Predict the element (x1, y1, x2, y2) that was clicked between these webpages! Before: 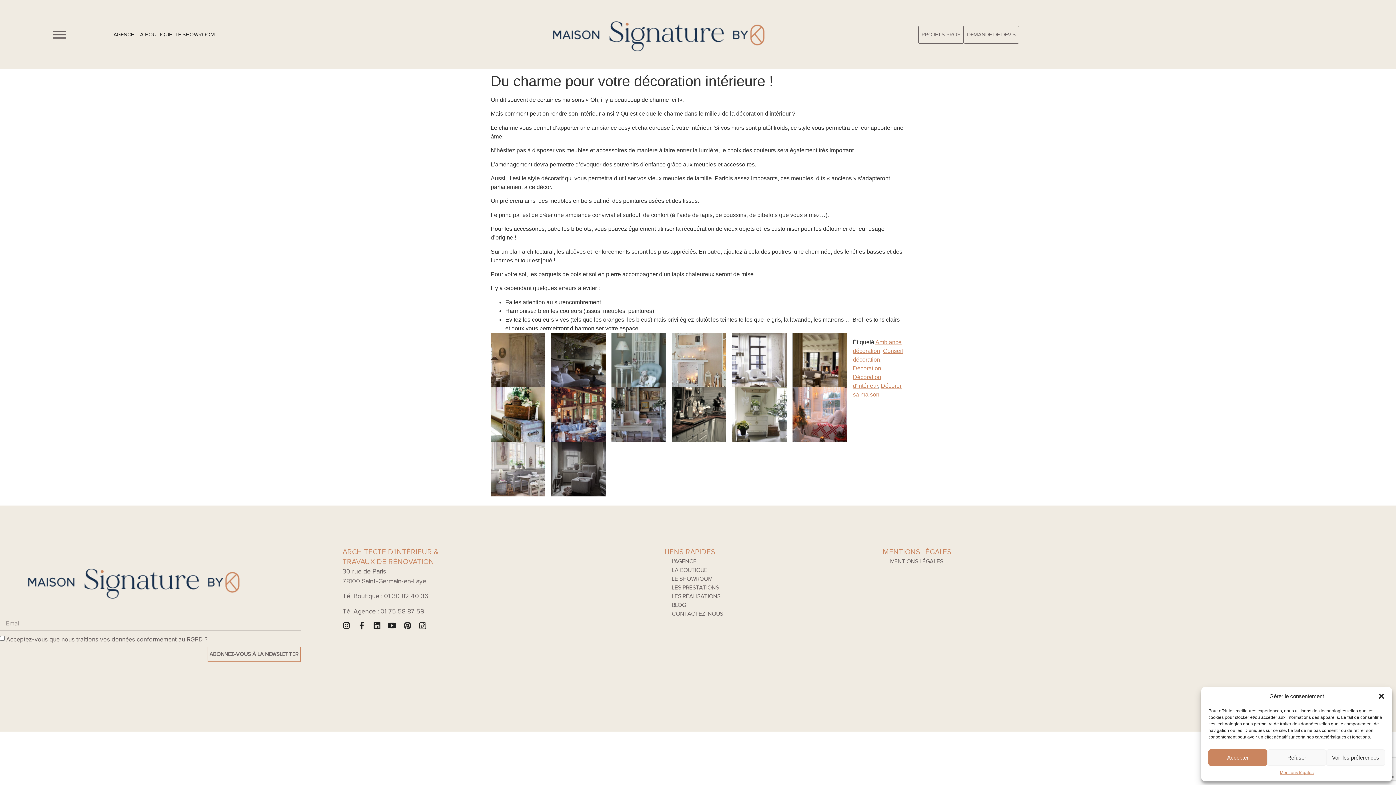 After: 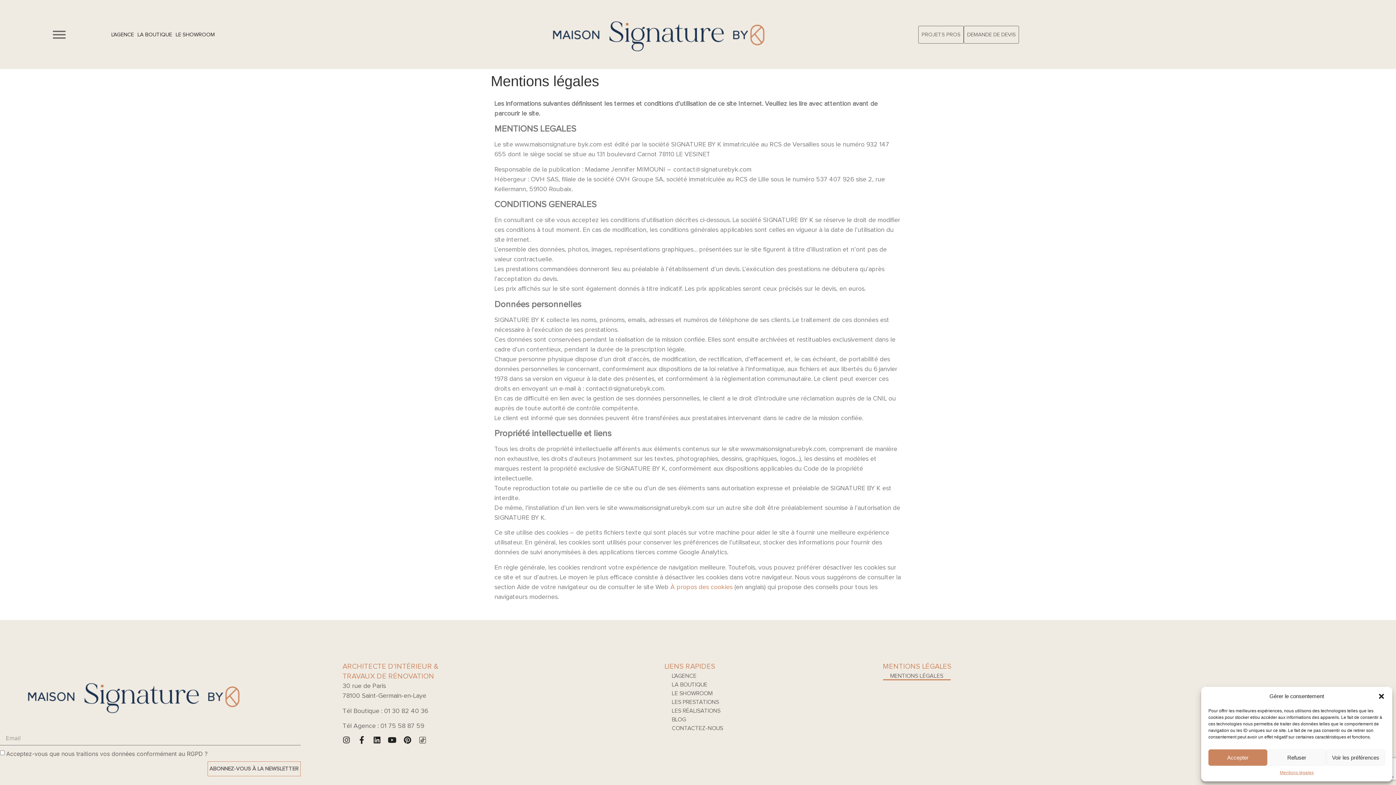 Action: bbox: (883, 557, 950, 566) label: MENTIONS LÉGALES